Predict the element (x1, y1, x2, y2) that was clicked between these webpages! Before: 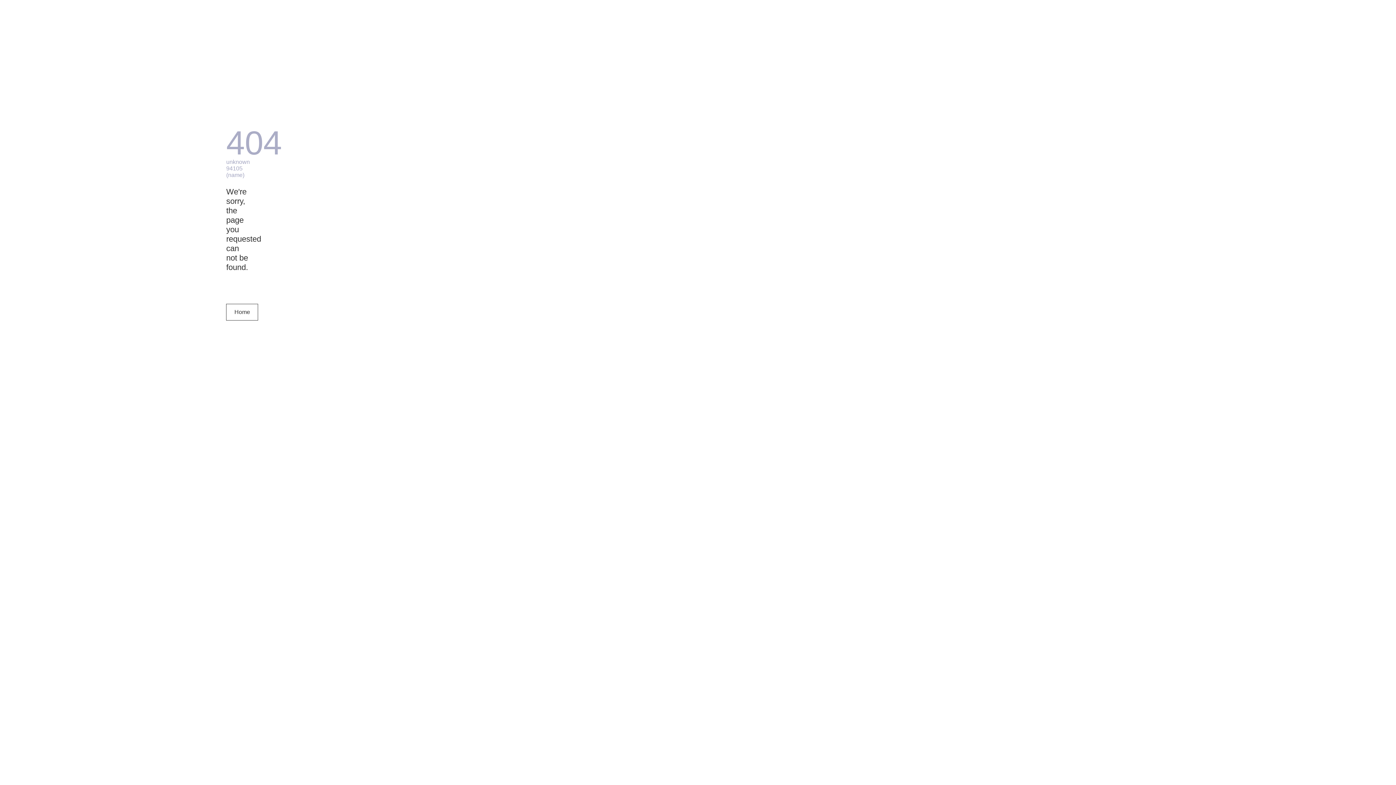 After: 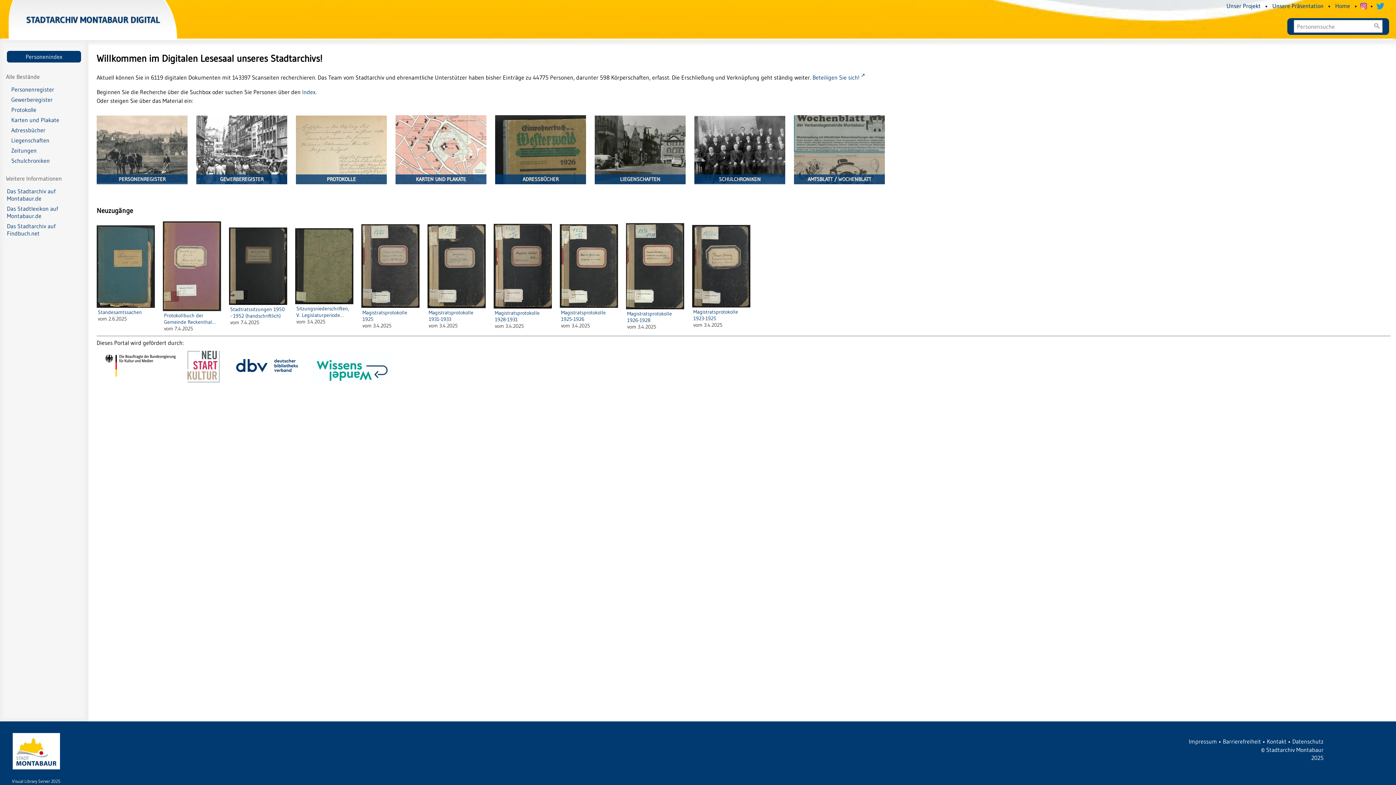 Action: bbox: (226, 304, 258, 320) label: Home